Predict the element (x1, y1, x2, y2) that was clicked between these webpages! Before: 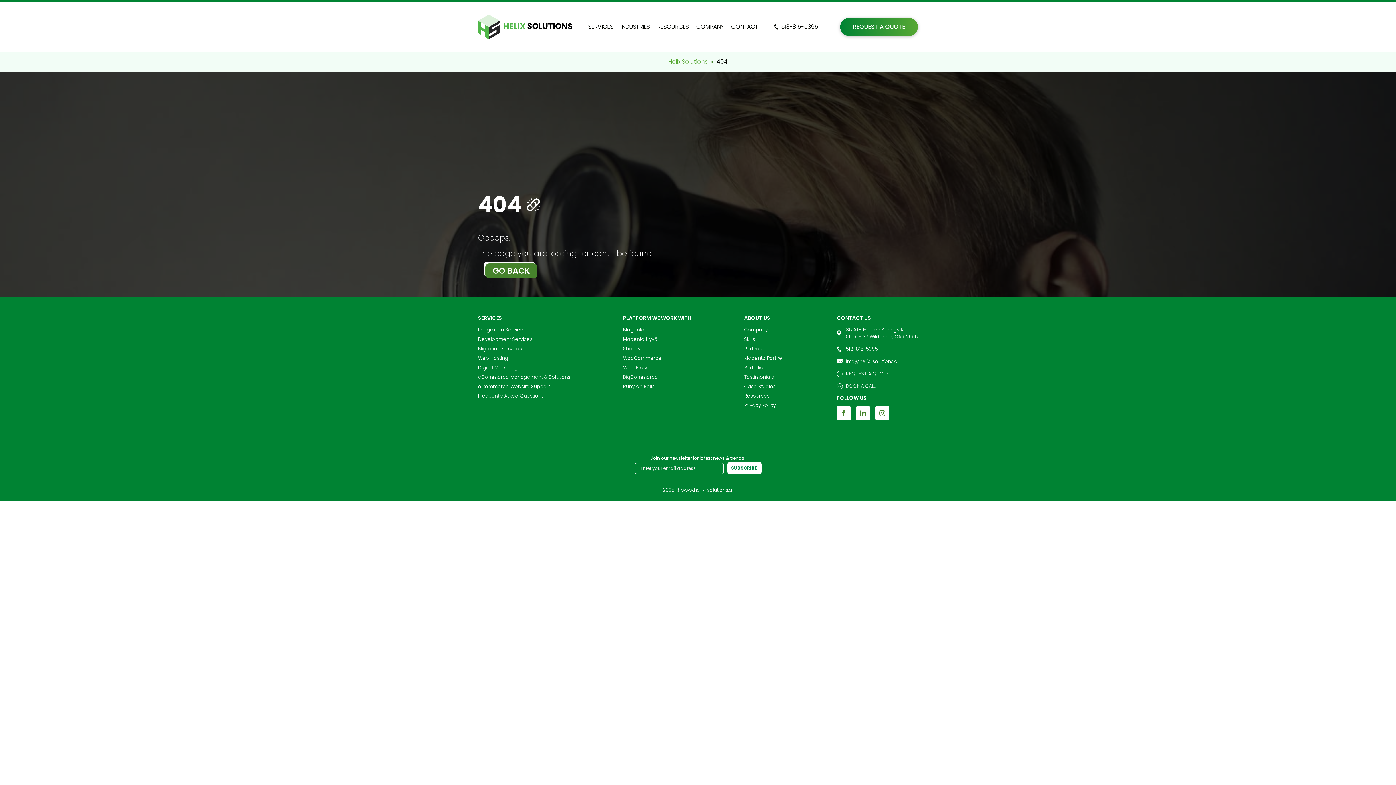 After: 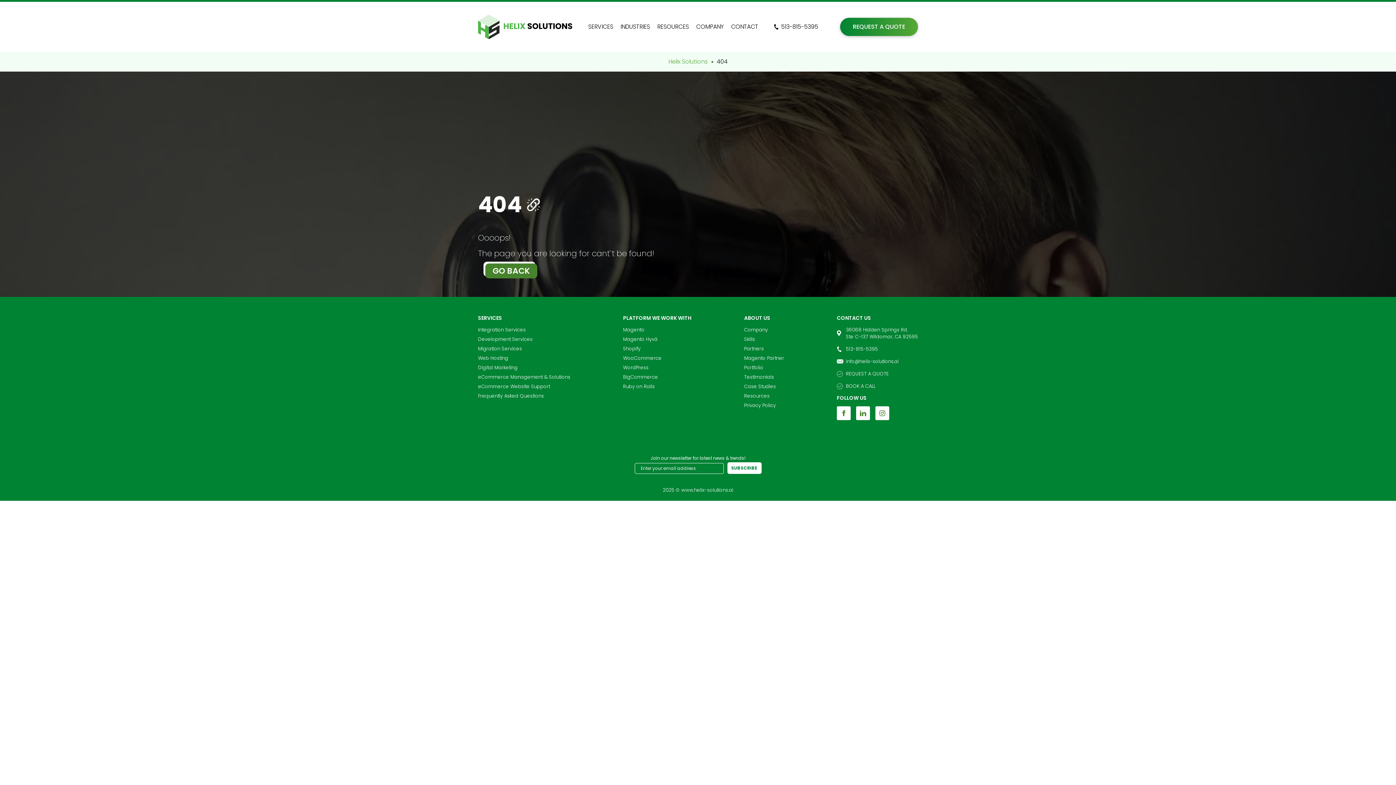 Action: label: 513-815-5395 bbox: (837, 345, 918, 352)